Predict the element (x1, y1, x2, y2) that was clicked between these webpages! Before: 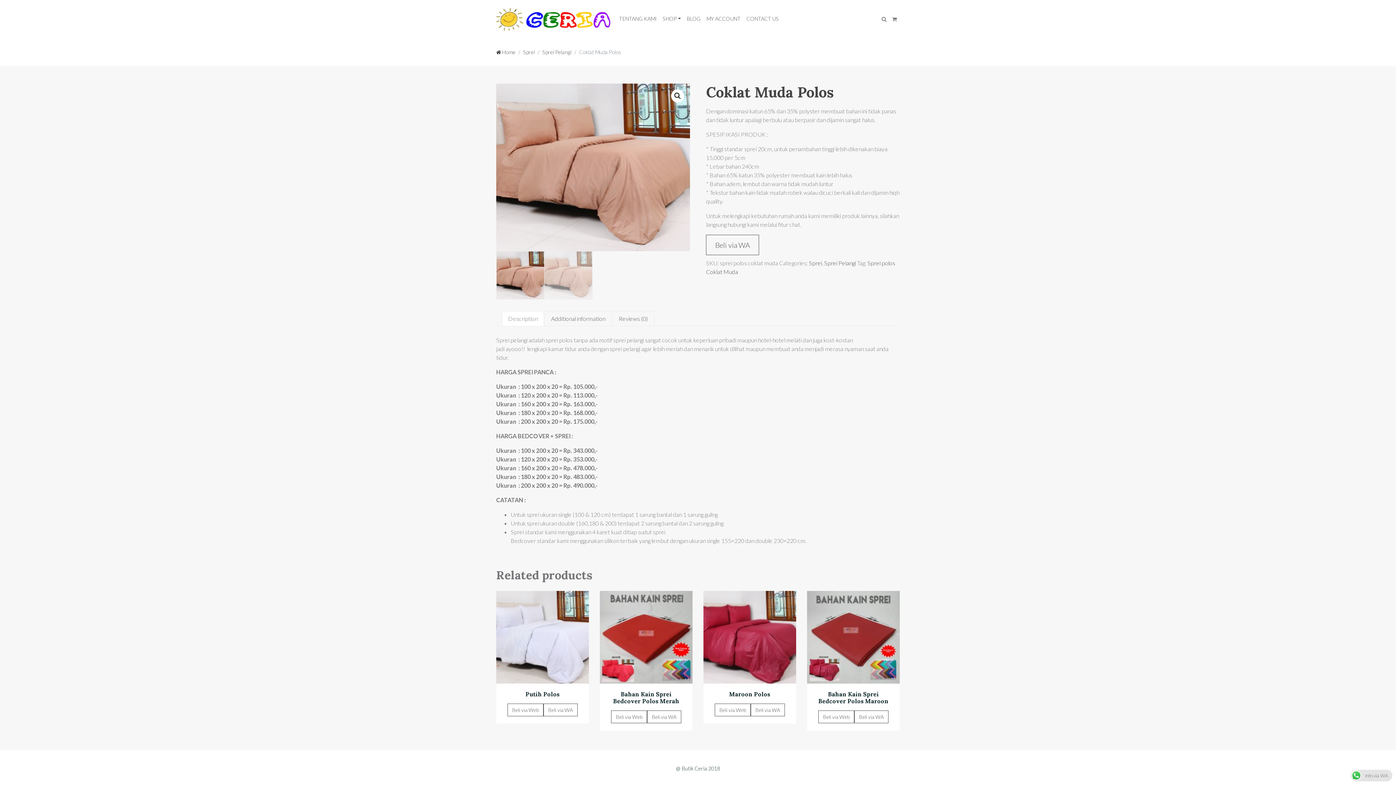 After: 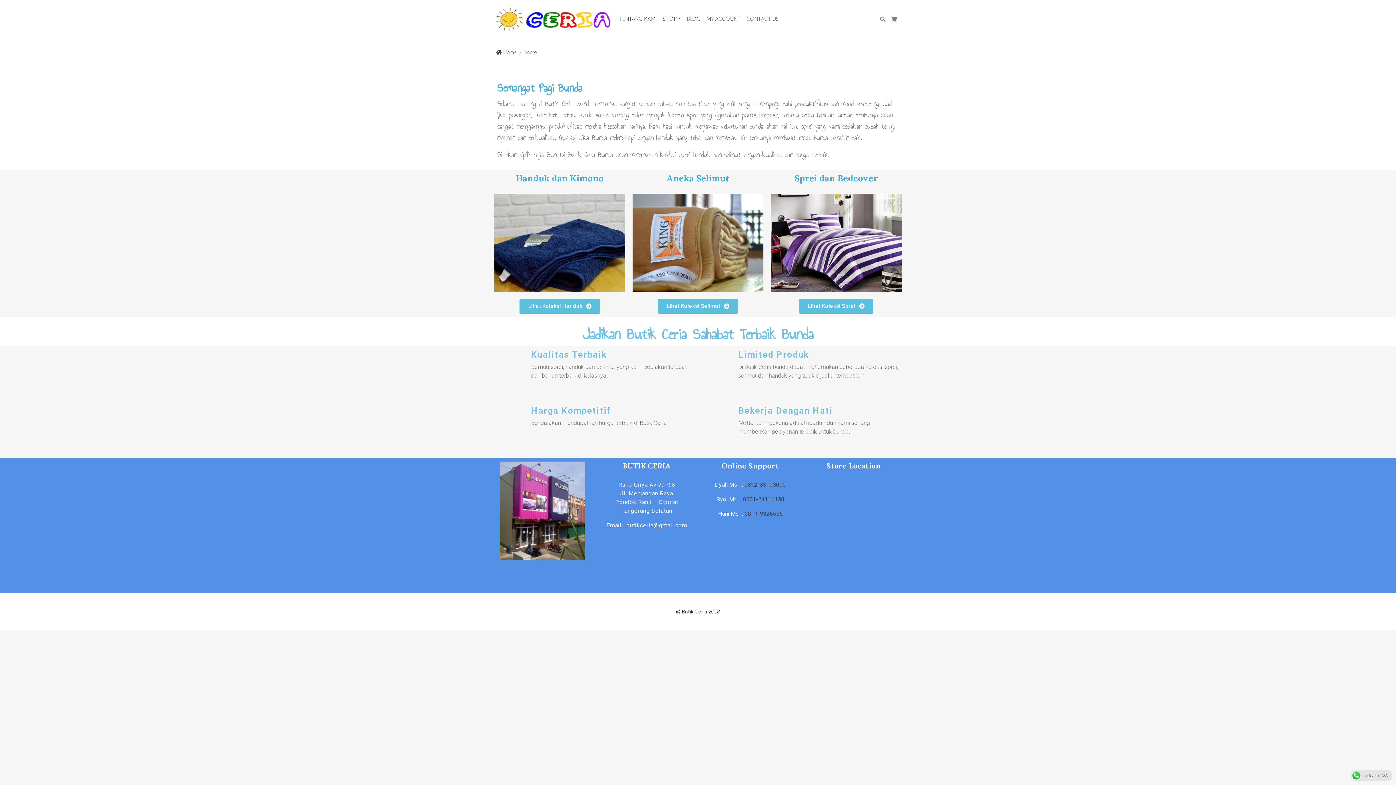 Action: bbox: (496, 49, 515, 55) label:  Home